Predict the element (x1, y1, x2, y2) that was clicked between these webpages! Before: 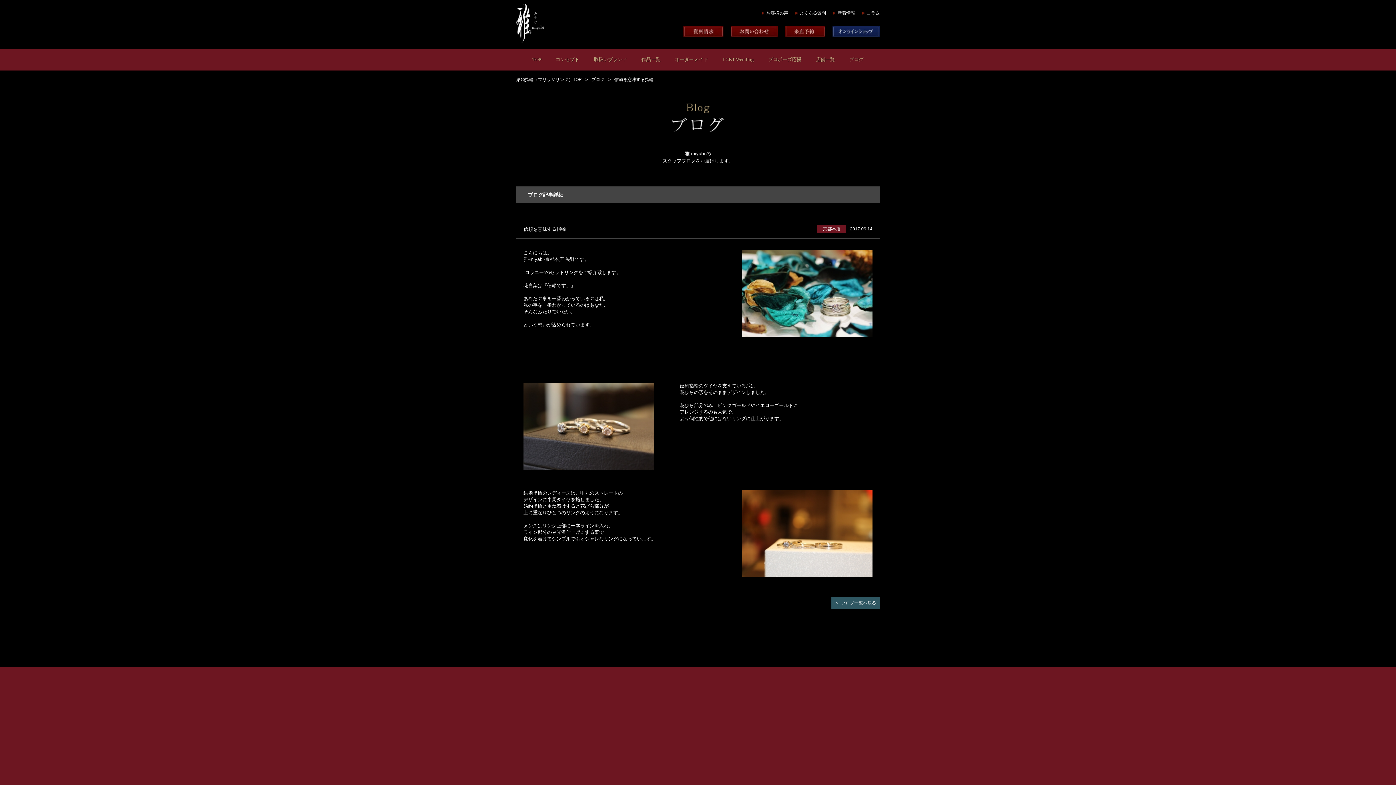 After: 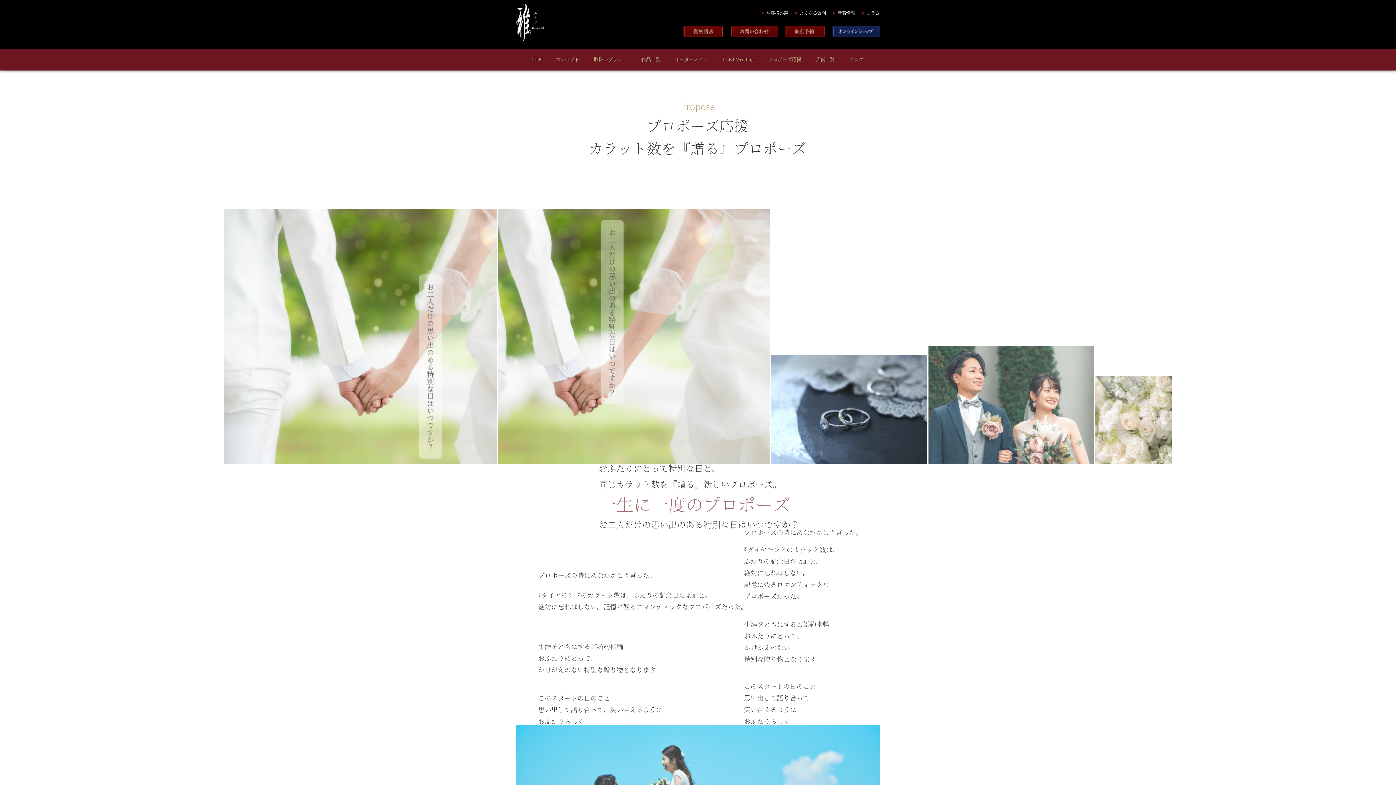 Action: bbox: (761, 48, 808, 70) label: プロポーズ応援